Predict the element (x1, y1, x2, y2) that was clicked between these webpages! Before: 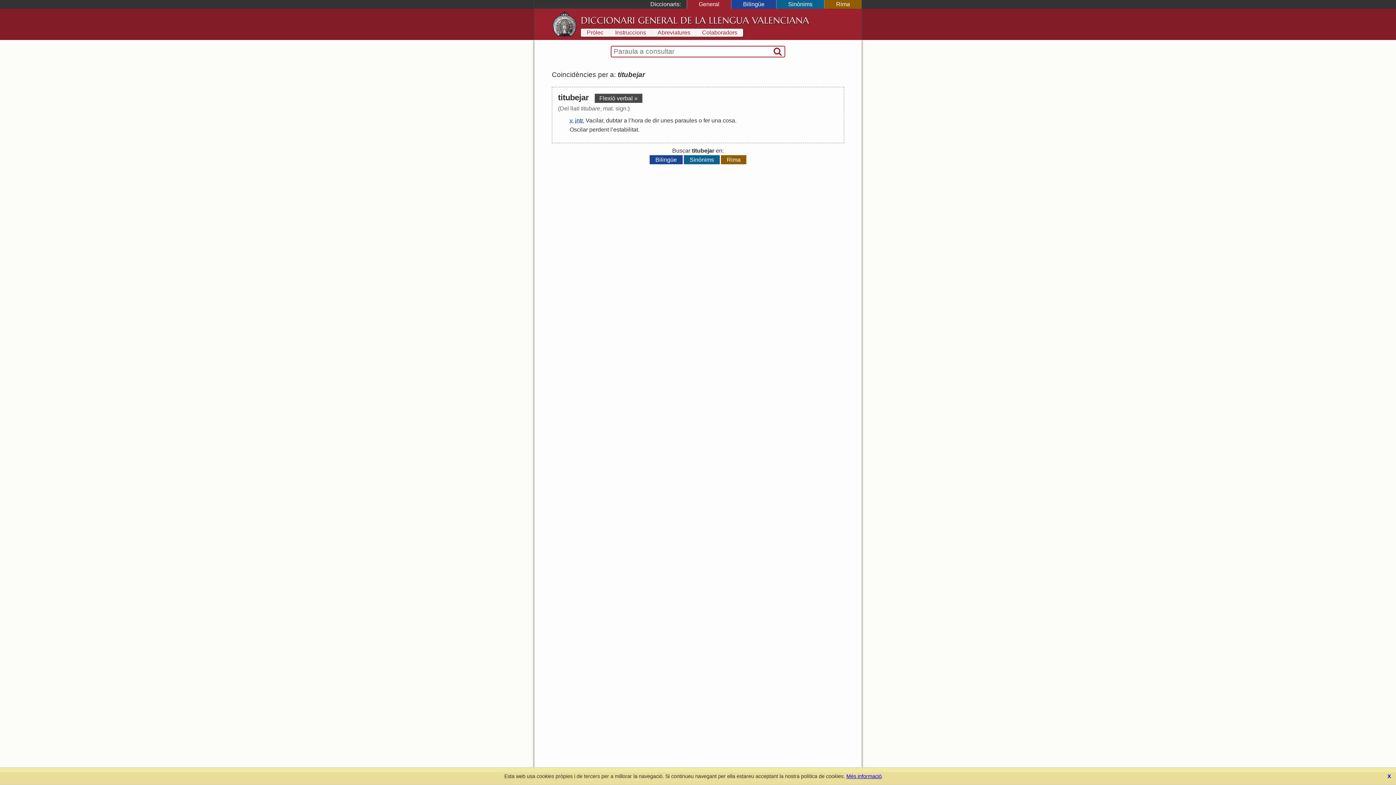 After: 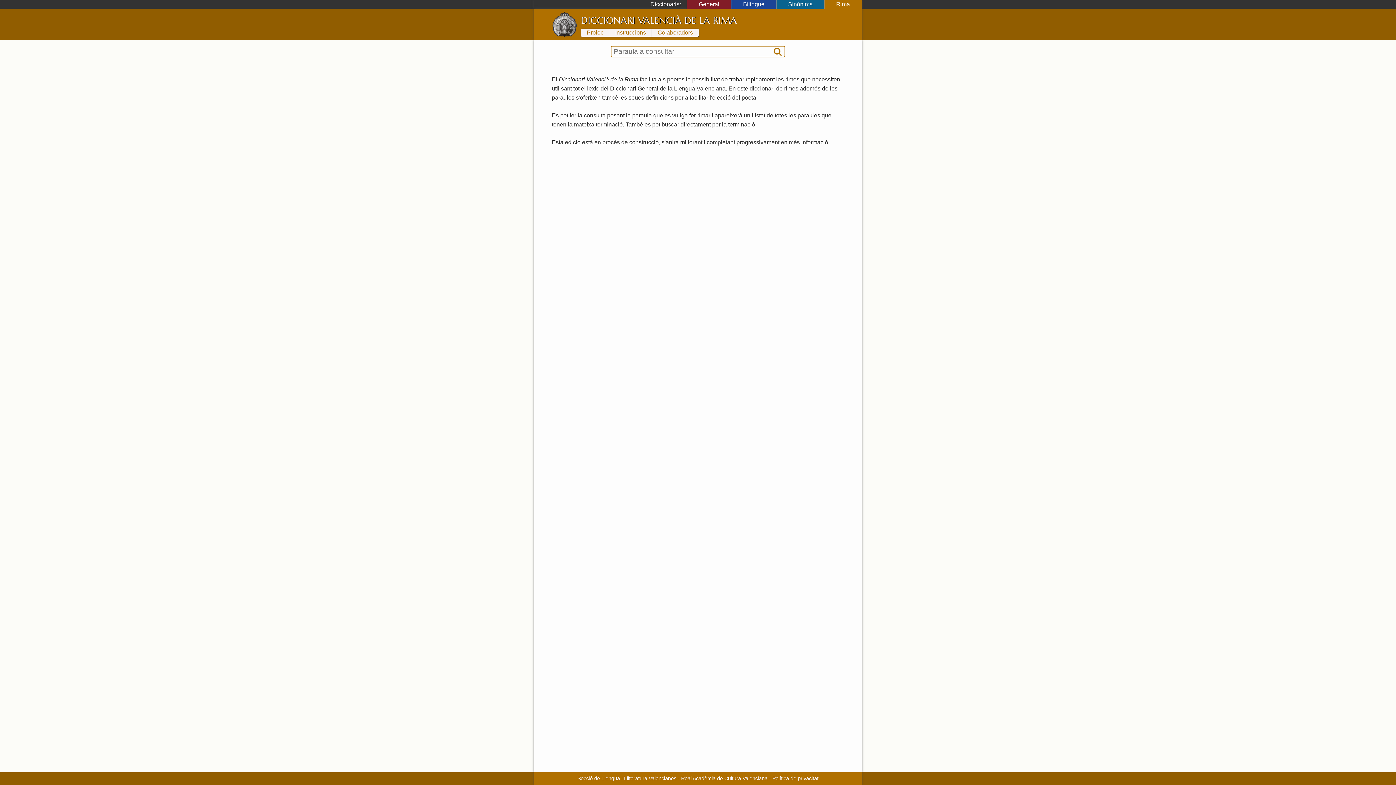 Action: label: Rima bbox: (824, 0, 861, 8)